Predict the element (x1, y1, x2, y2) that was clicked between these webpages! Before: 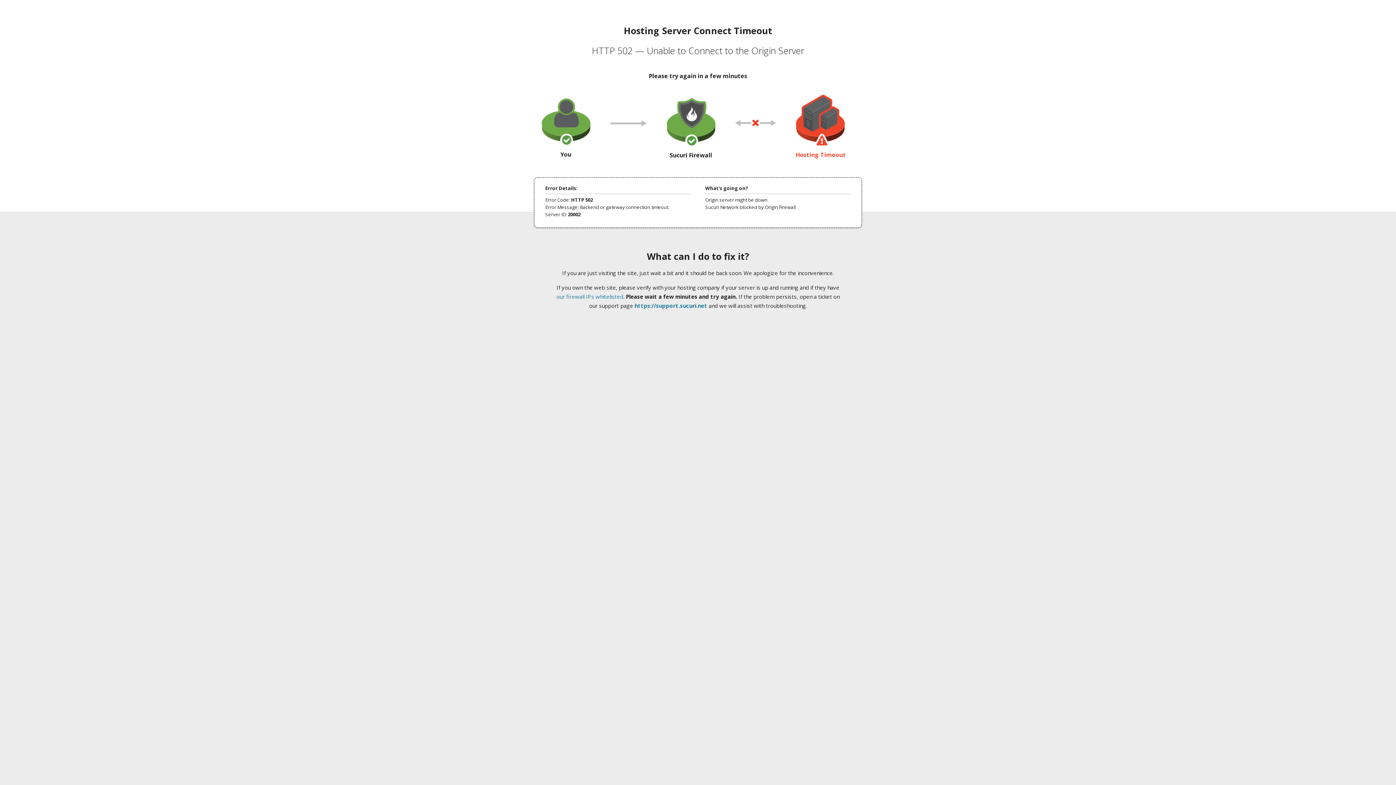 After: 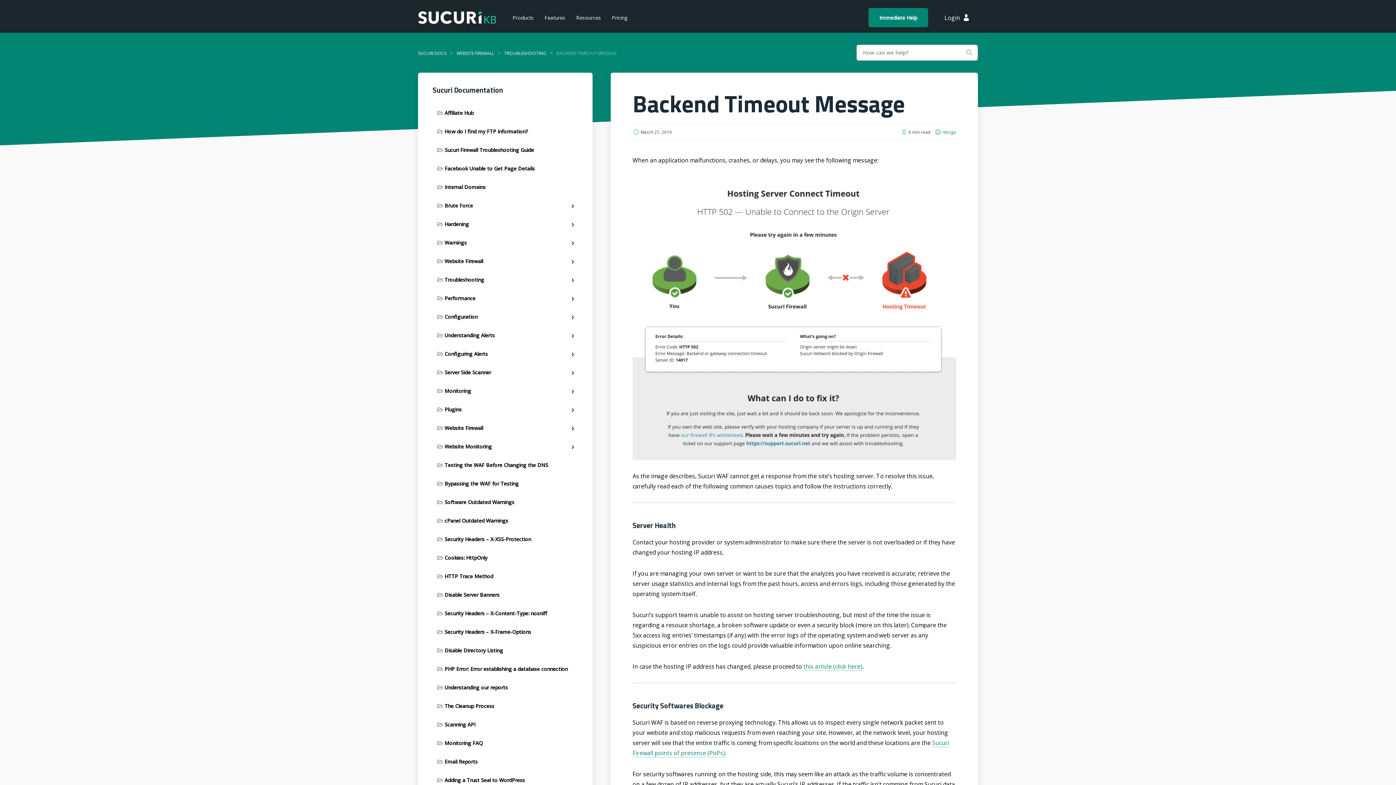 Action: label: our firewall IPs whitelisted bbox: (556, 293, 623, 300)